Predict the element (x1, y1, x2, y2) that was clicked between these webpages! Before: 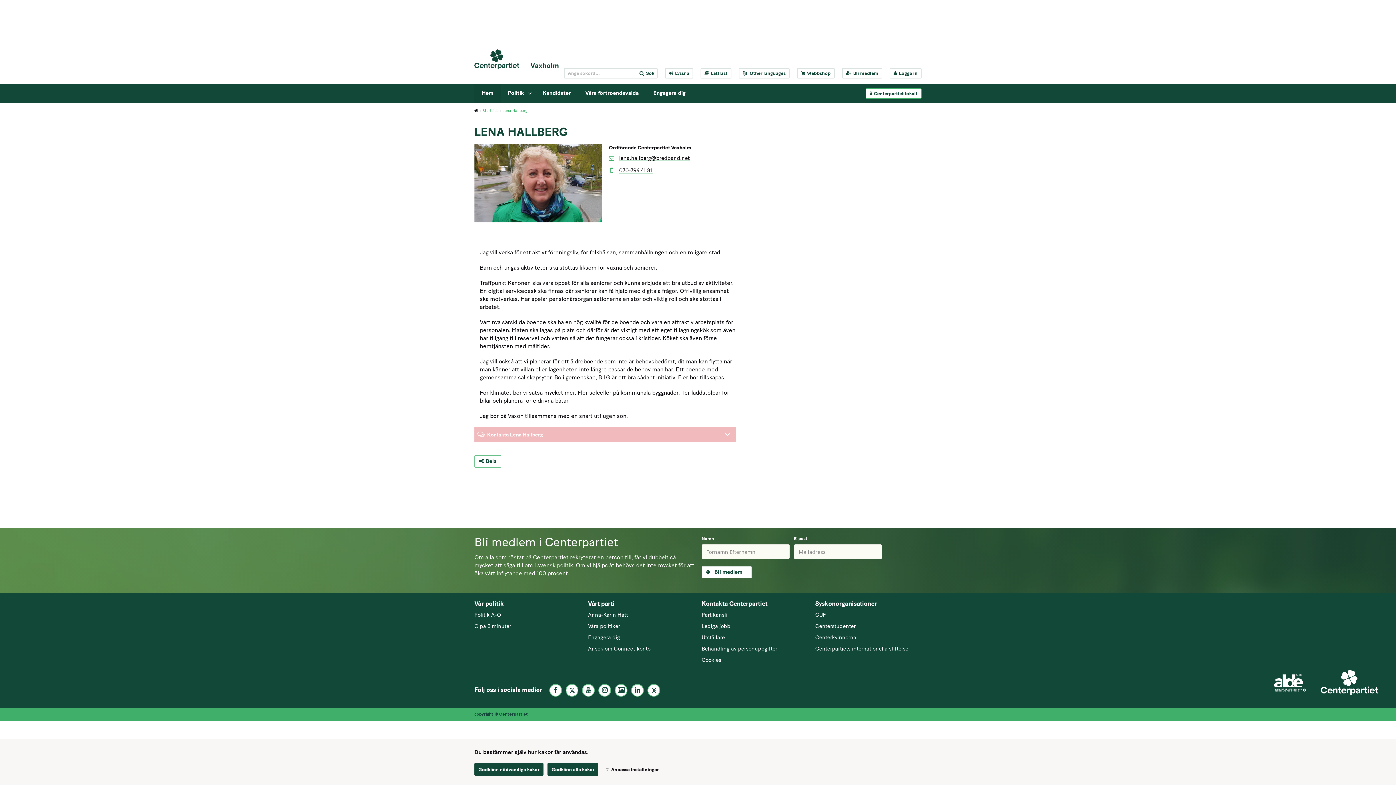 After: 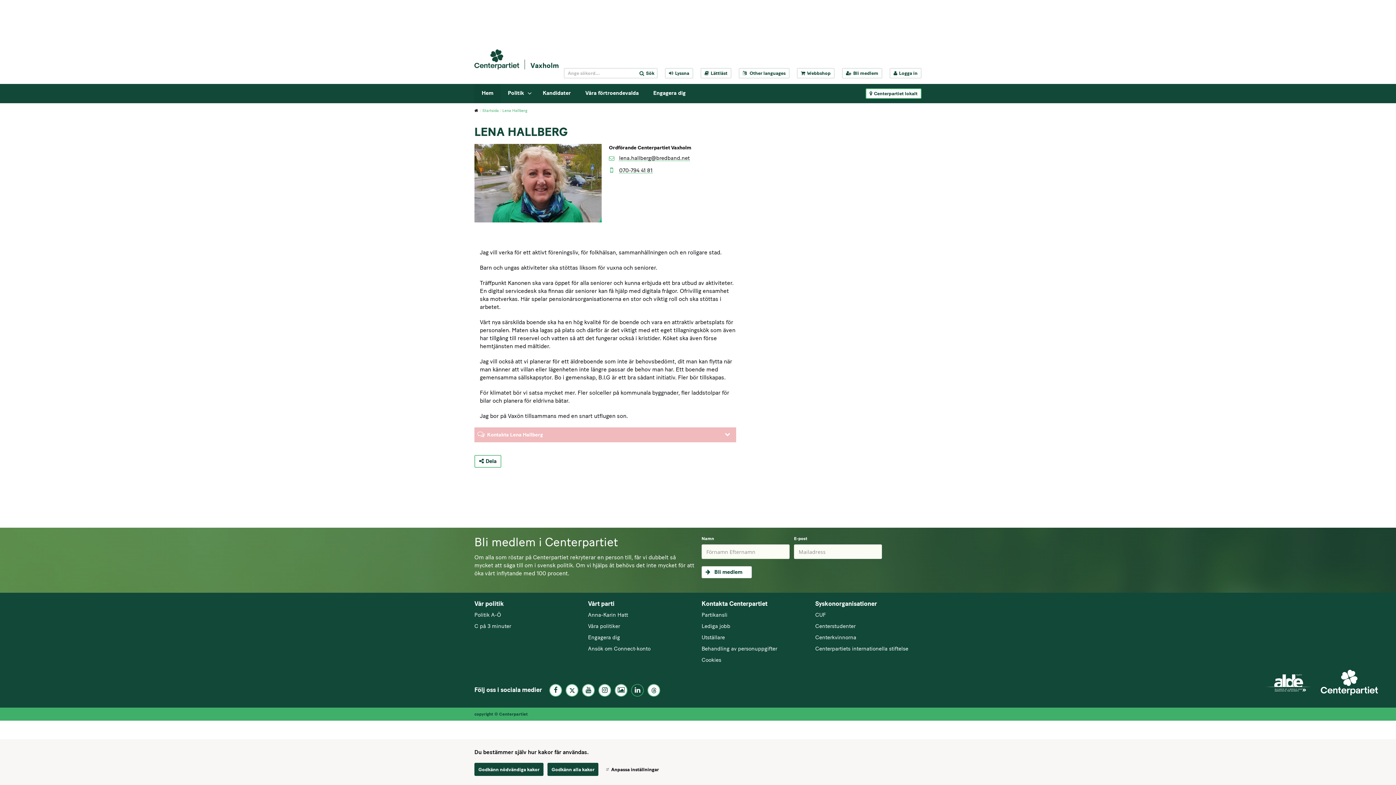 Action: bbox: (631, 684, 644, 697)